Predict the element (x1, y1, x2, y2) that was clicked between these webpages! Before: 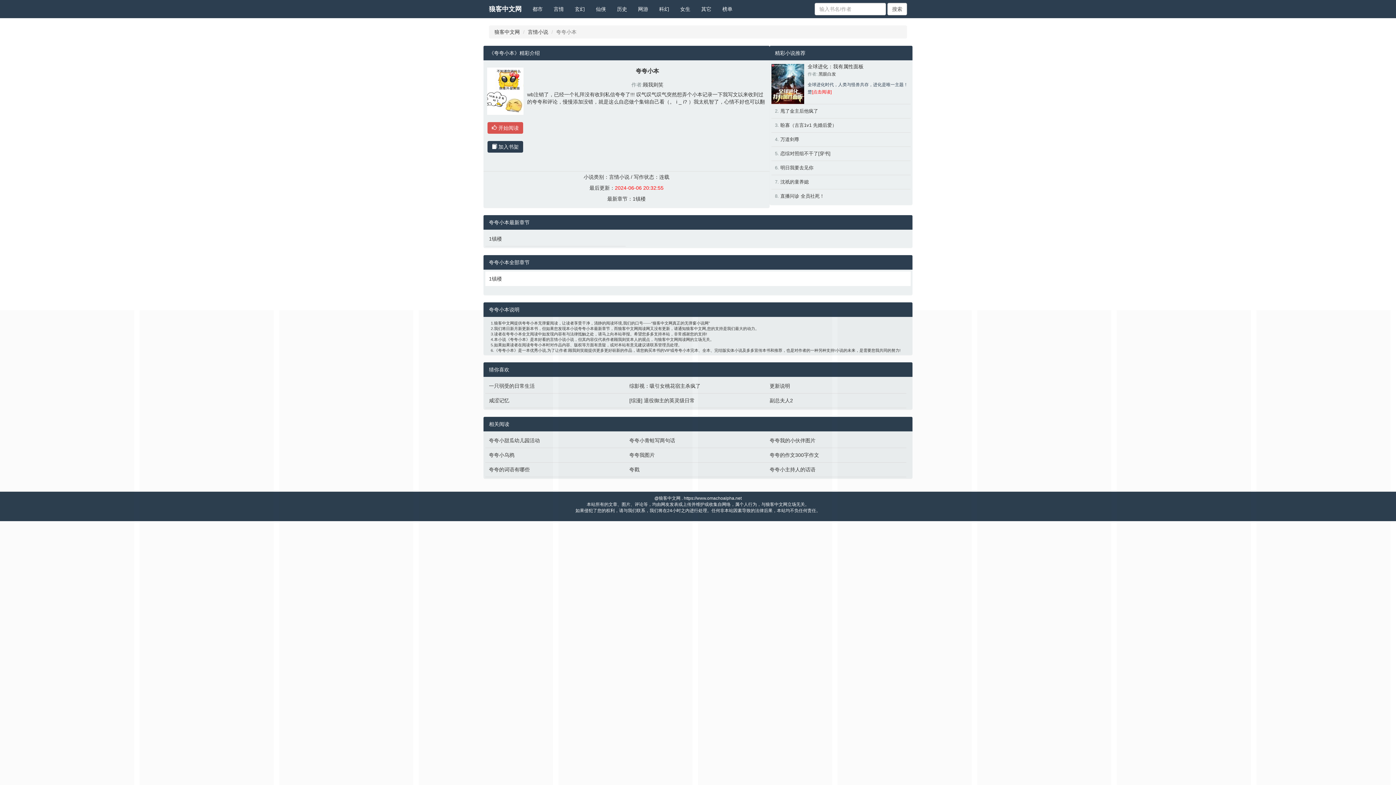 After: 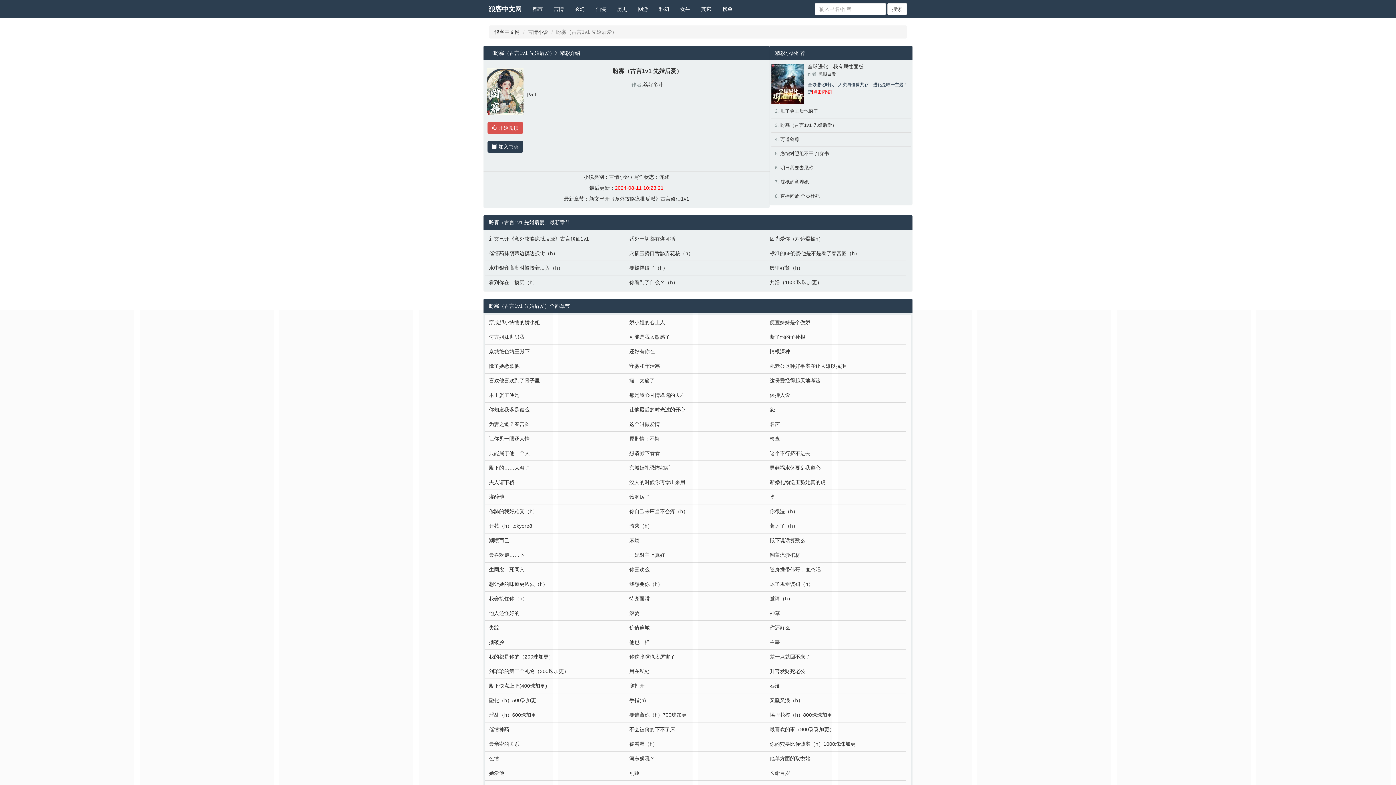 Action: bbox: (780, 122, 836, 128) label: 盼寡（古言1v1 先婚后爱）